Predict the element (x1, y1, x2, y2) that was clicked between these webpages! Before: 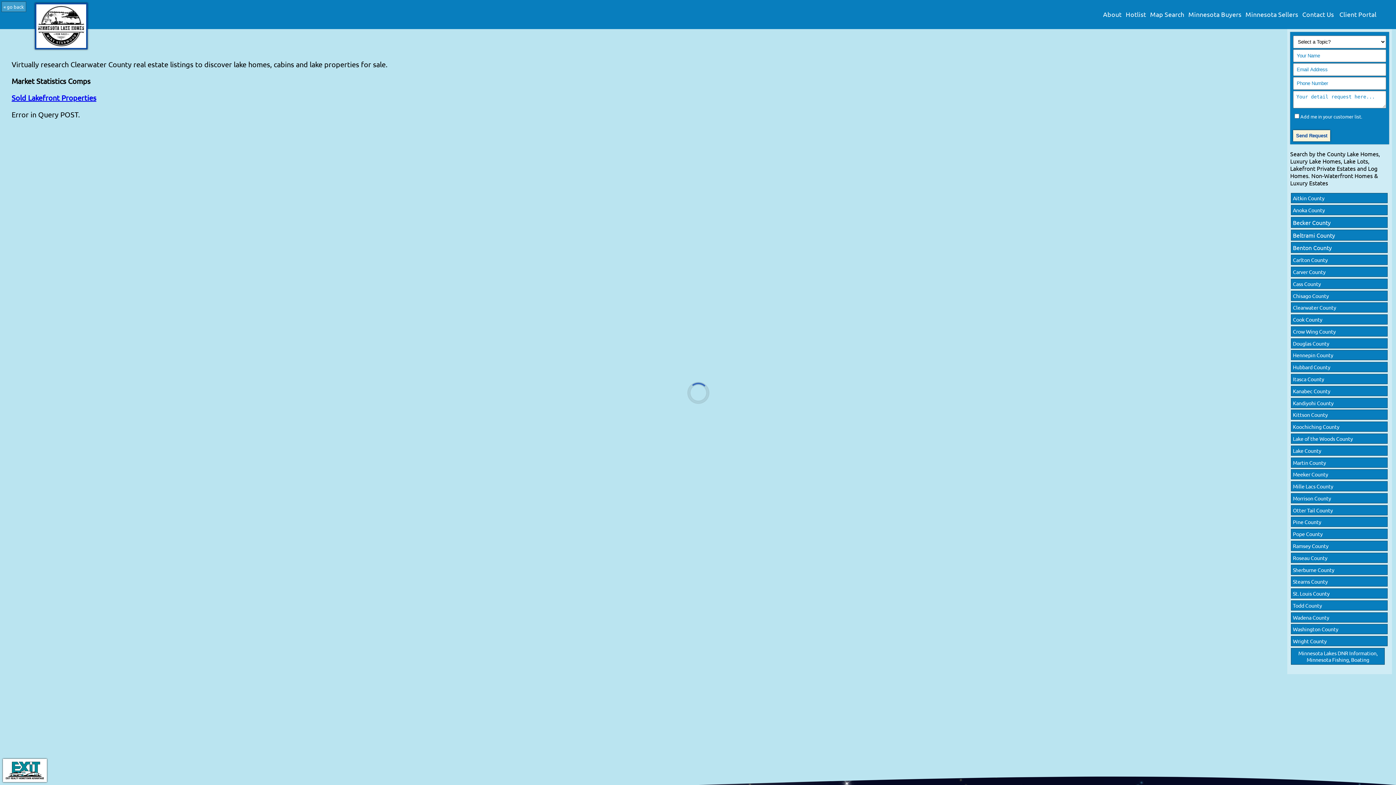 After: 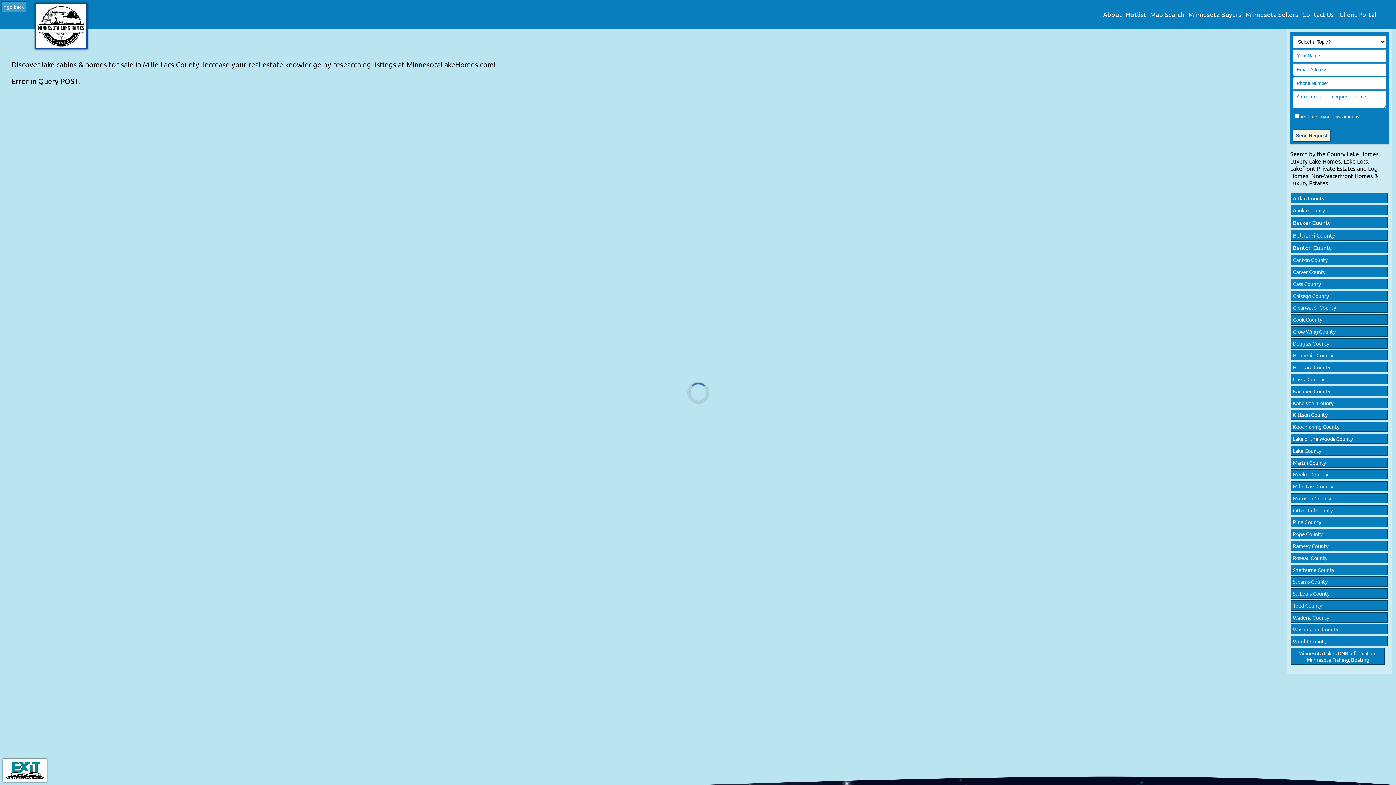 Action: label: Mille Lacs County bbox: (1293, 483, 1333, 489)